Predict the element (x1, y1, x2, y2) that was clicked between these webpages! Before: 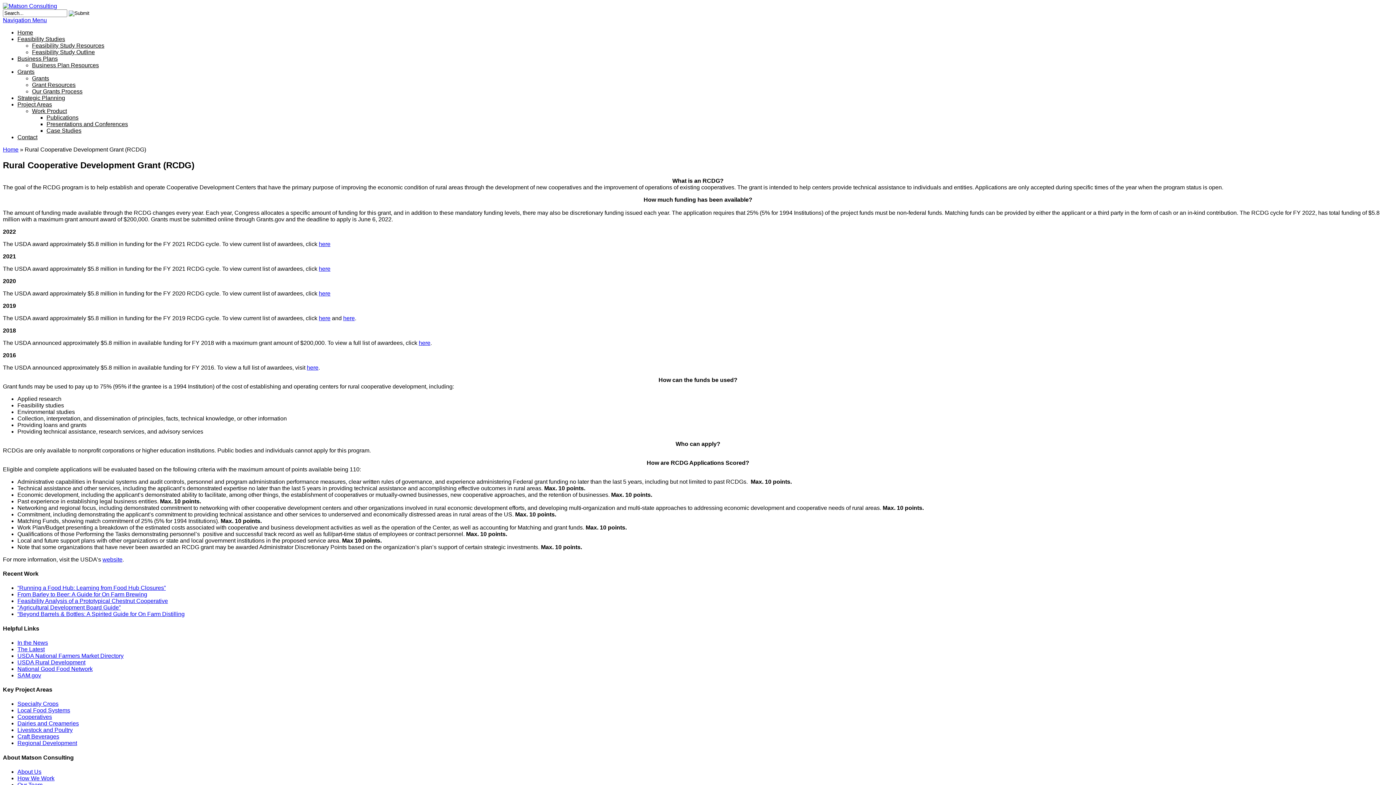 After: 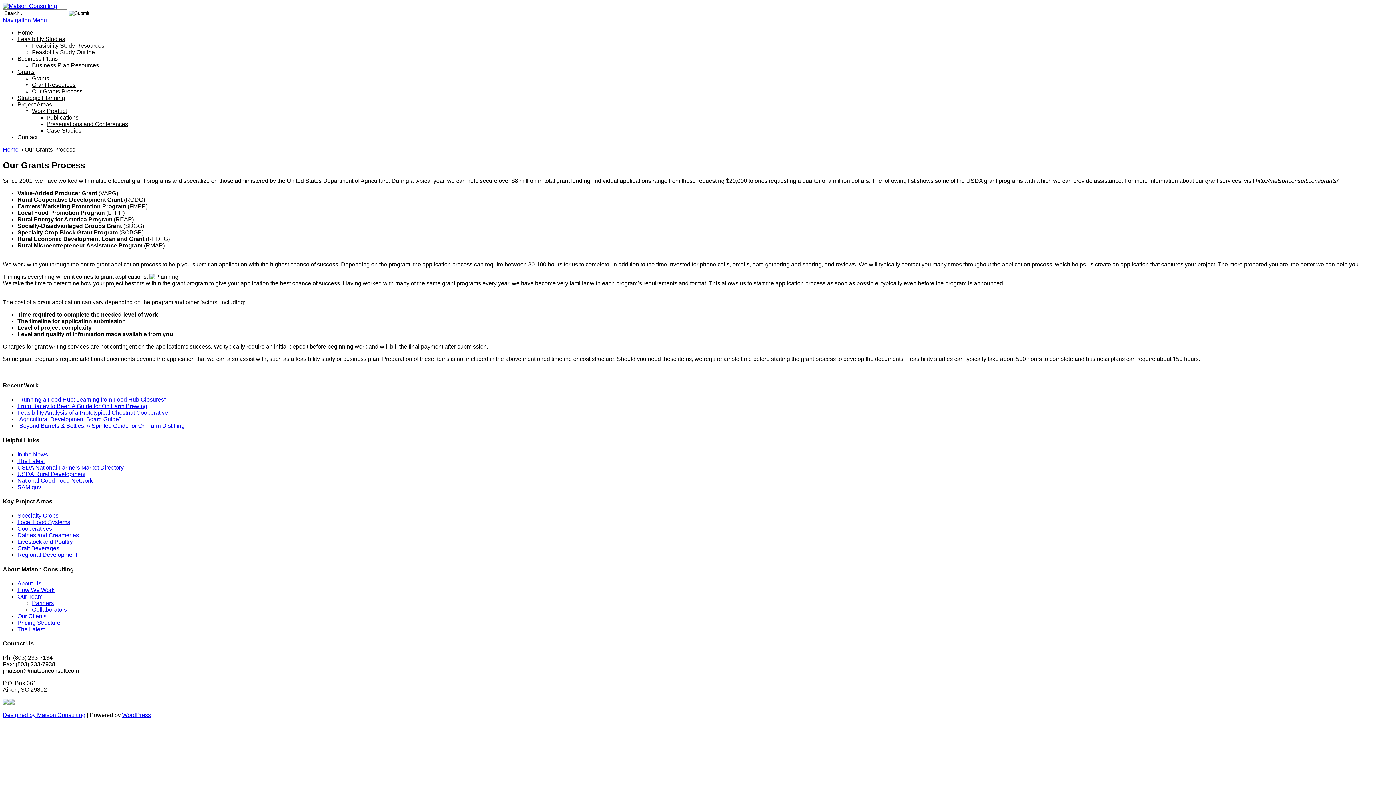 Action: label: Our Grants Process bbox: (32, 88, 82, 94)